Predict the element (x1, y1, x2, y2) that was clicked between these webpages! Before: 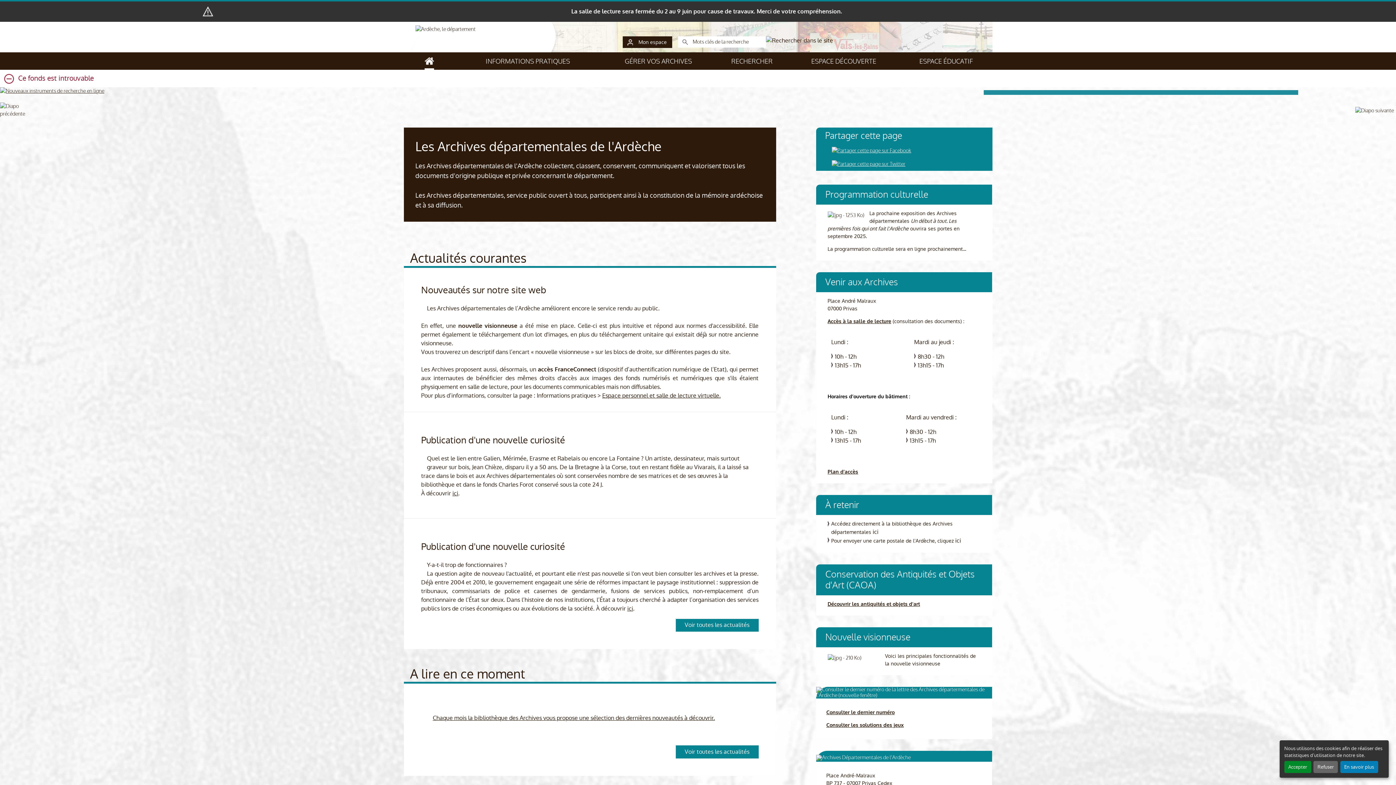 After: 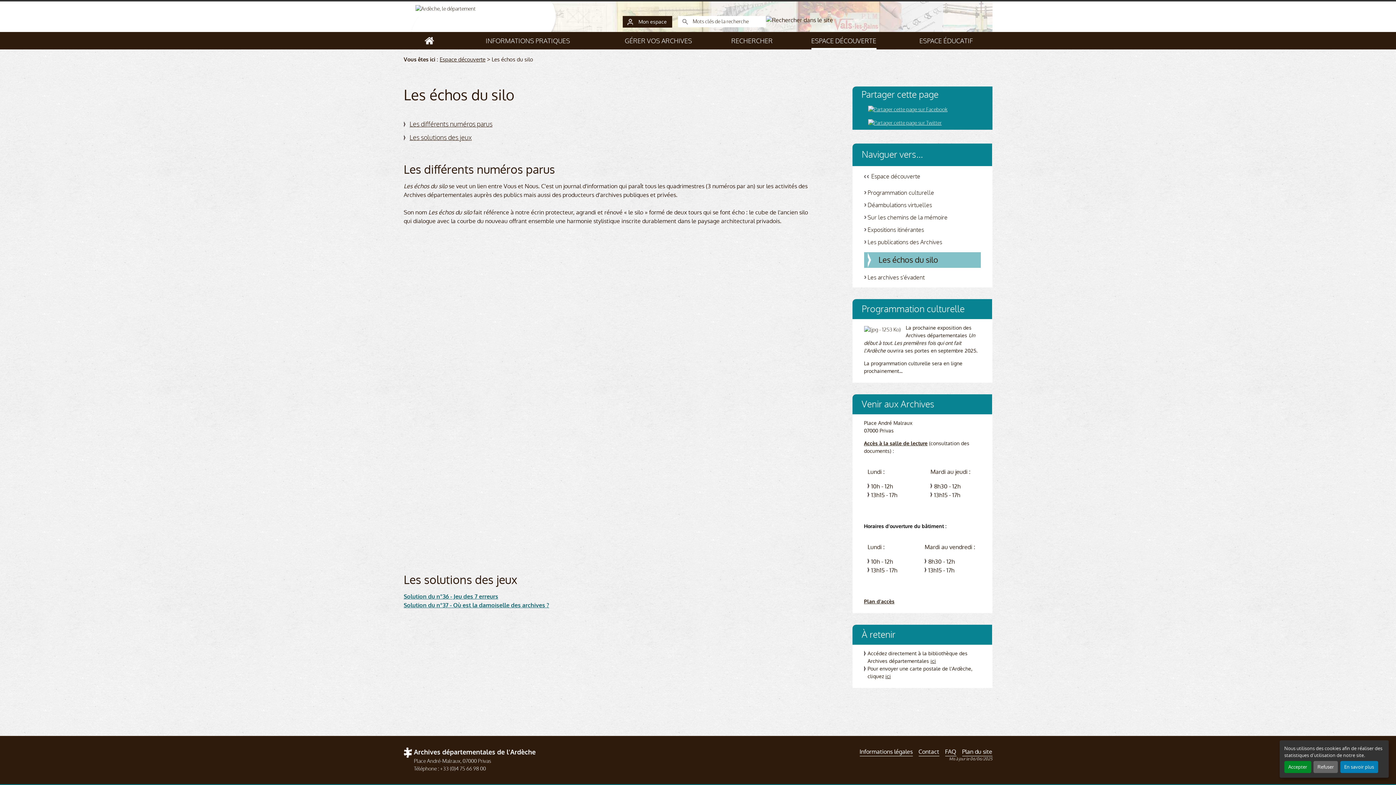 Action: label: Consulter les solutions des jeux bbox: (826, 722, 904, 729)